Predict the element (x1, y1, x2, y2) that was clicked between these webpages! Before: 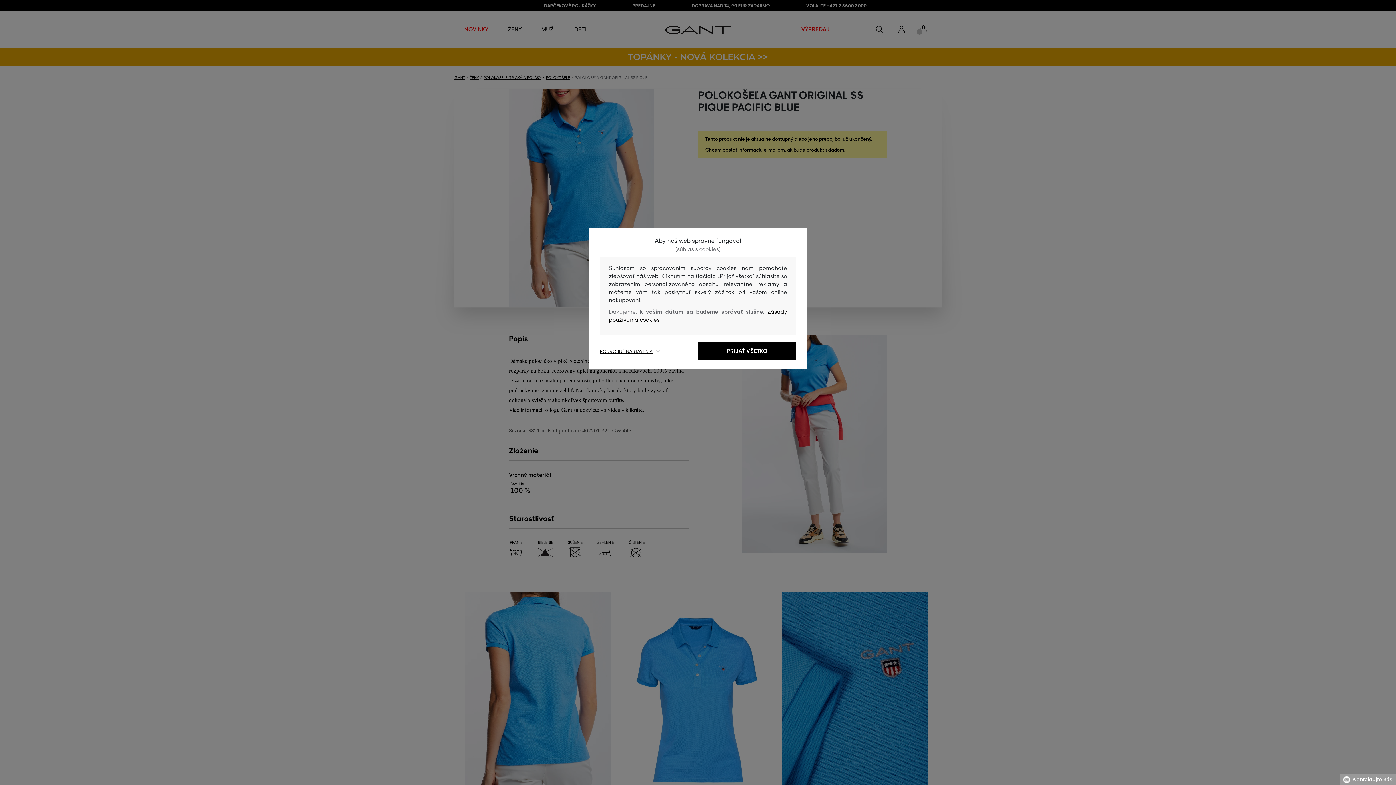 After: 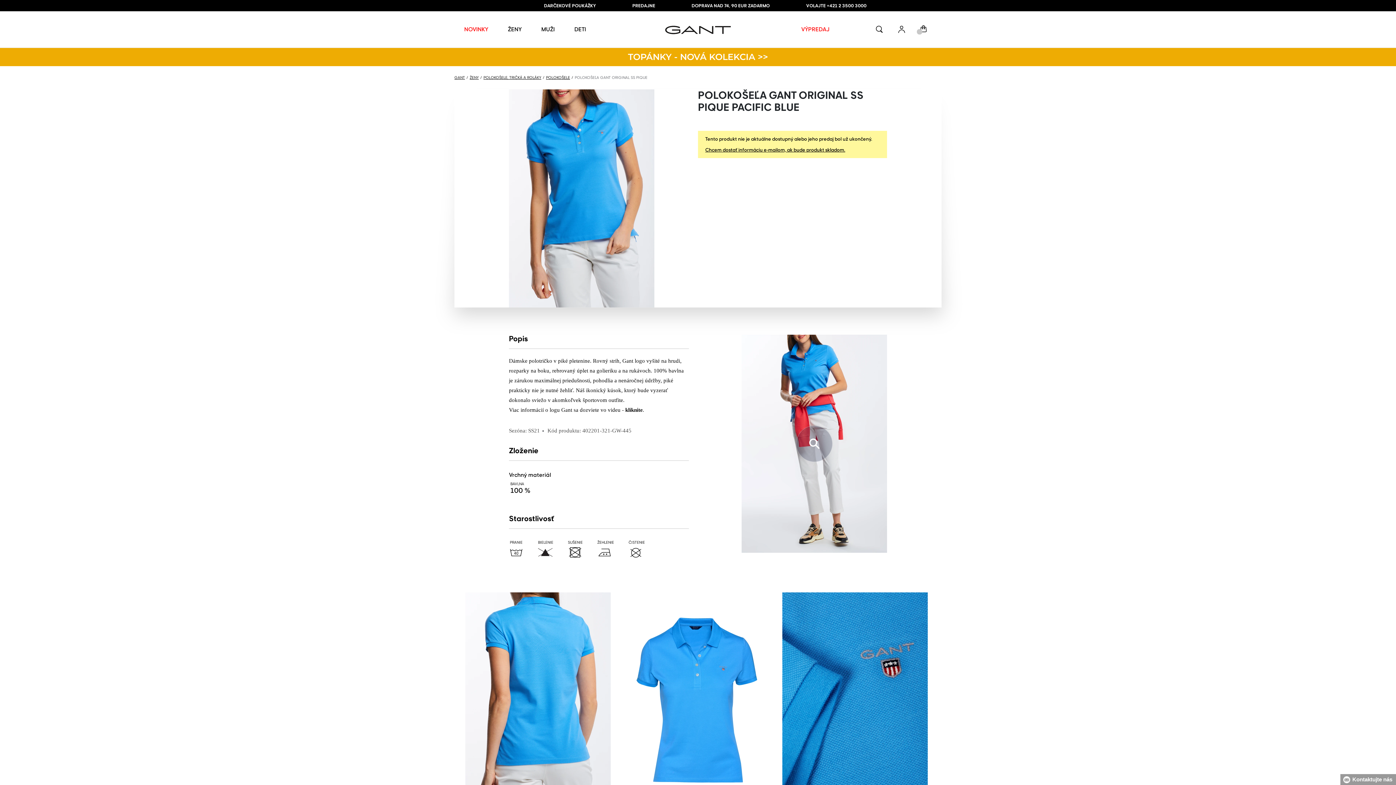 Action: bbox: (698, 342, 796, 360) label: PRIJAŤ VŠETKO